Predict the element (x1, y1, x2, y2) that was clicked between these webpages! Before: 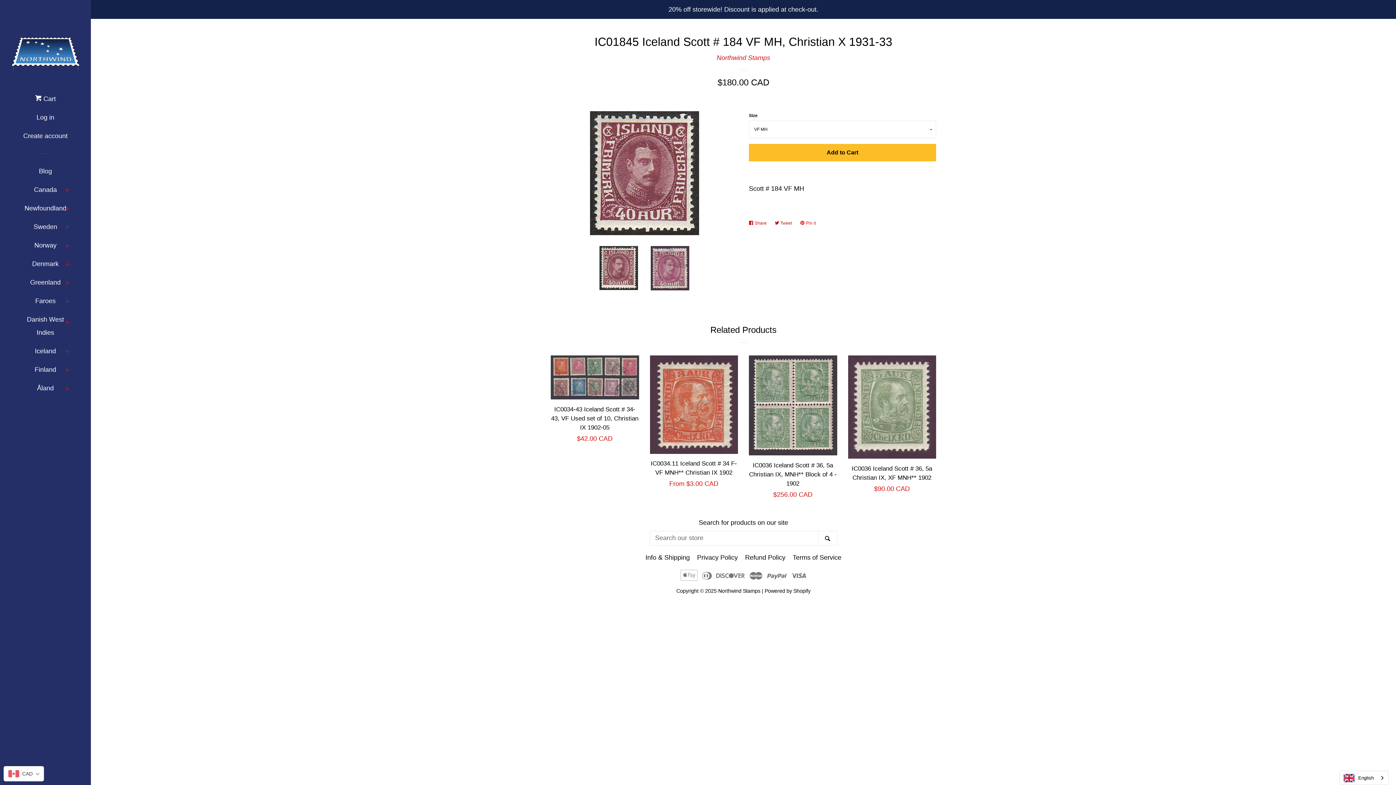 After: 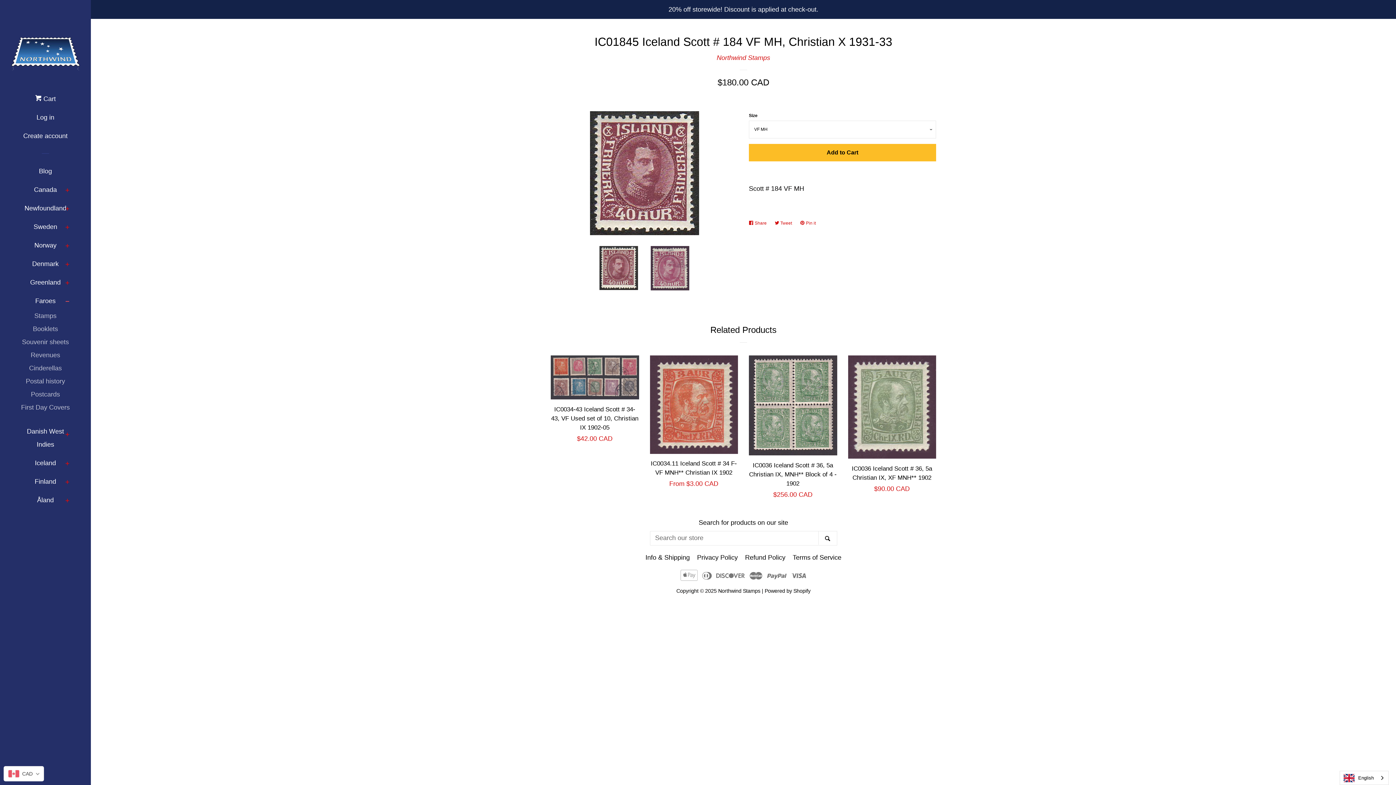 Action: label: expand bbox: (27, 292, 70, 306)